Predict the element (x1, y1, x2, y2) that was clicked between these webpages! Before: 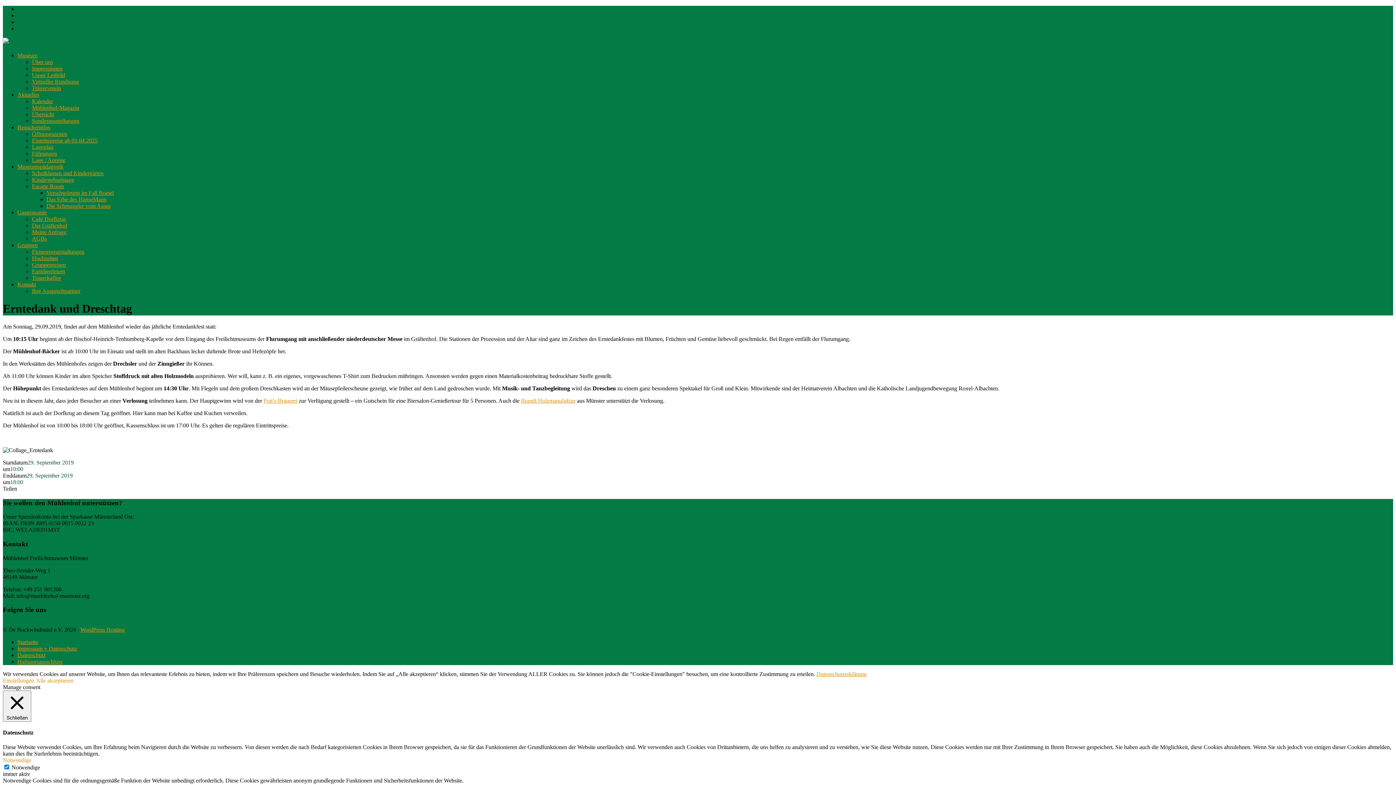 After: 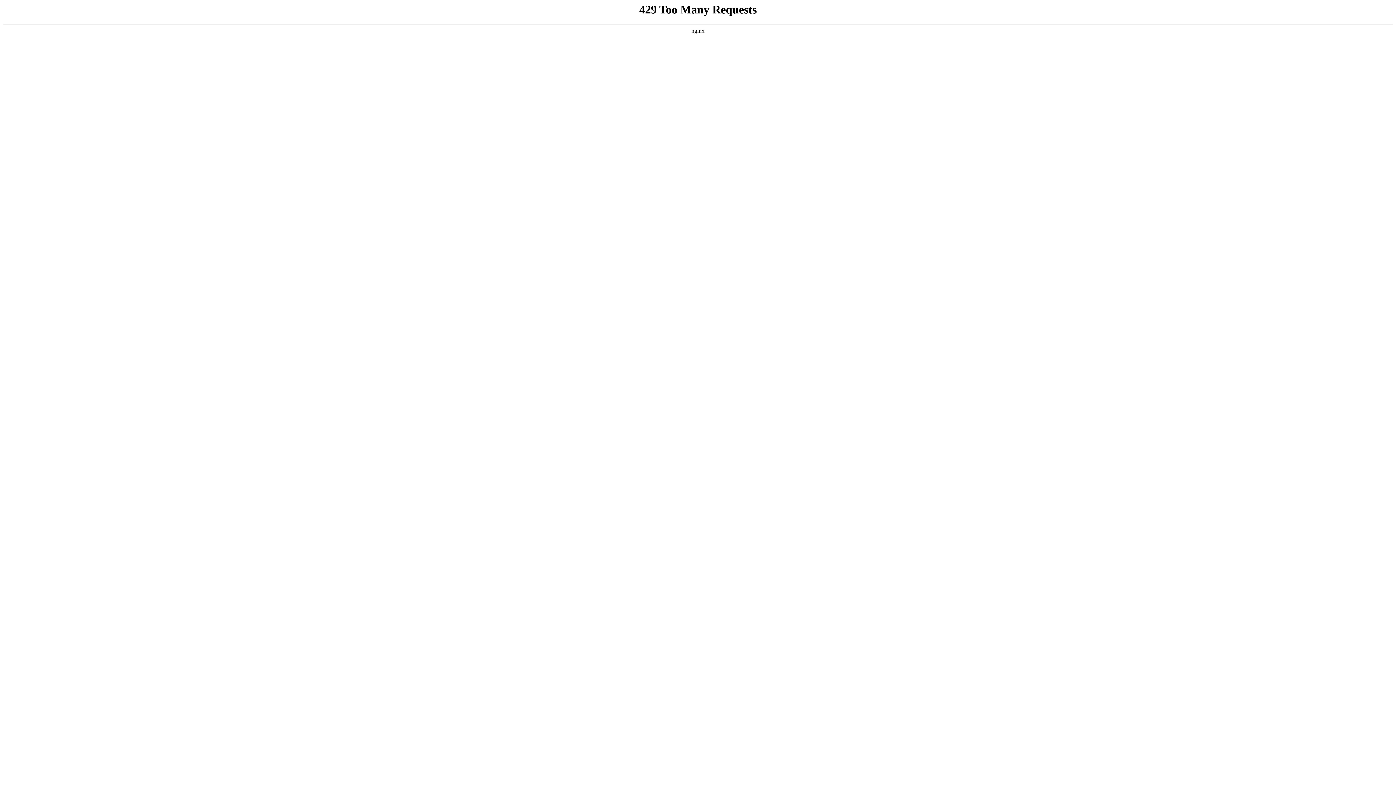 Action: bbox: (32, 170, 103, 176) label: Schulklassen und Kindergärten